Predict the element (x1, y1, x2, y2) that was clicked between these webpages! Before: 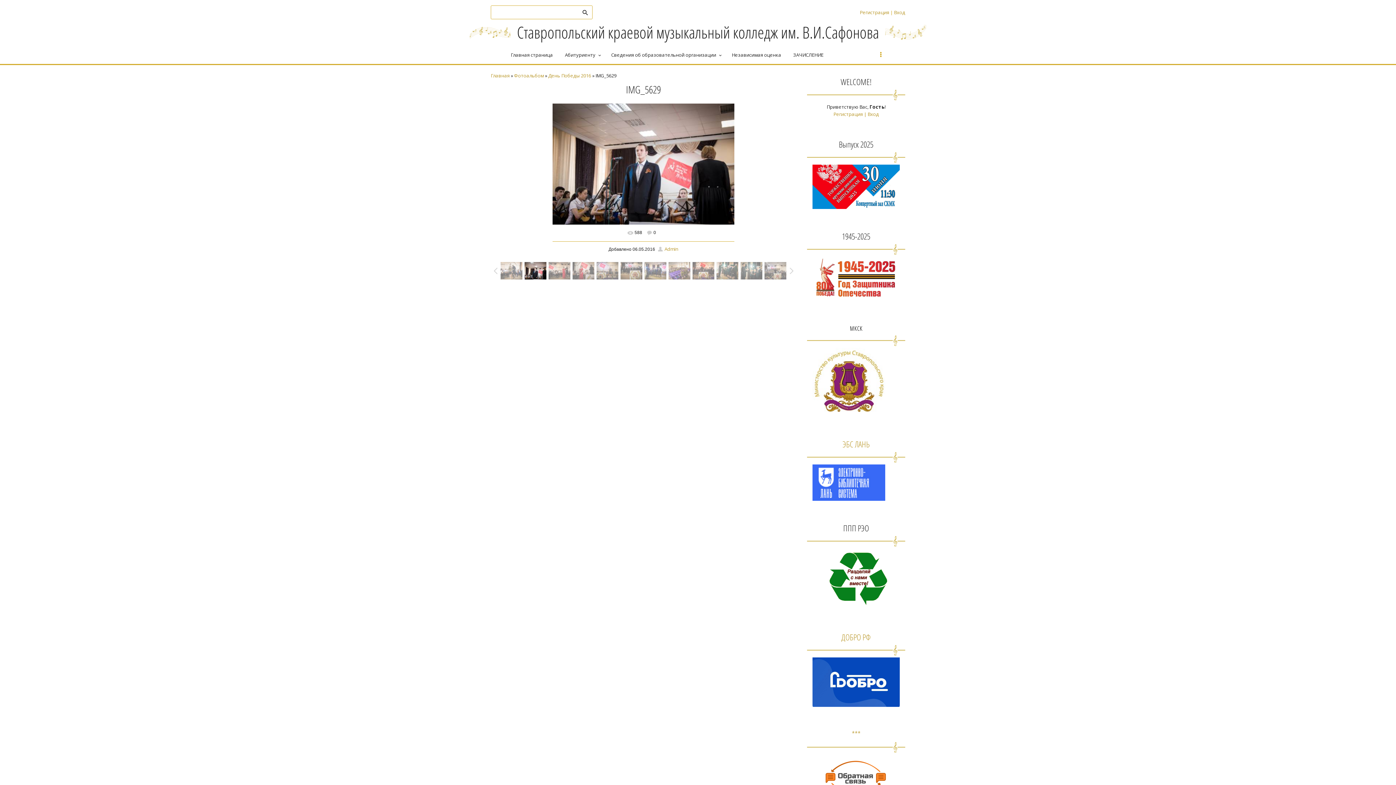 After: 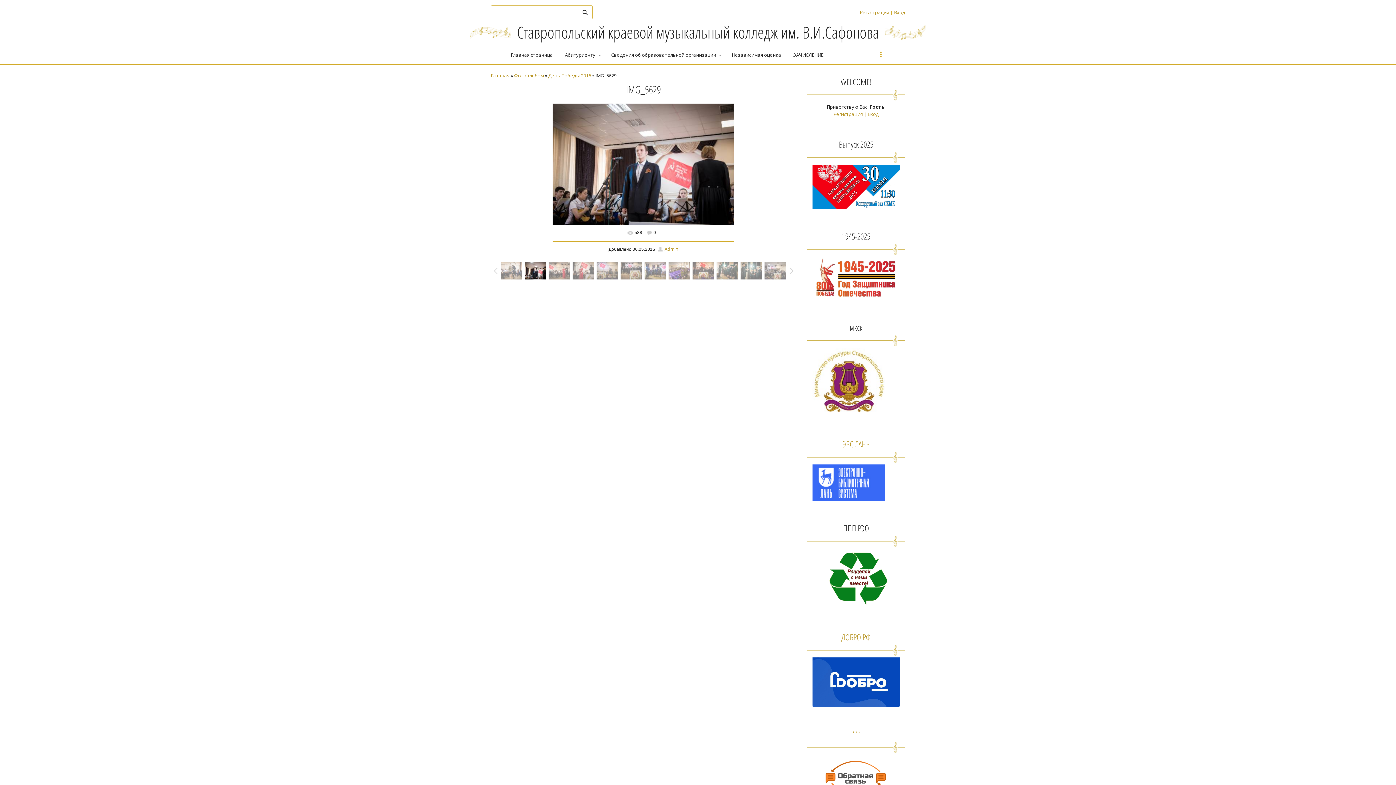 Action: bbox: (490, 262, 498, 279)